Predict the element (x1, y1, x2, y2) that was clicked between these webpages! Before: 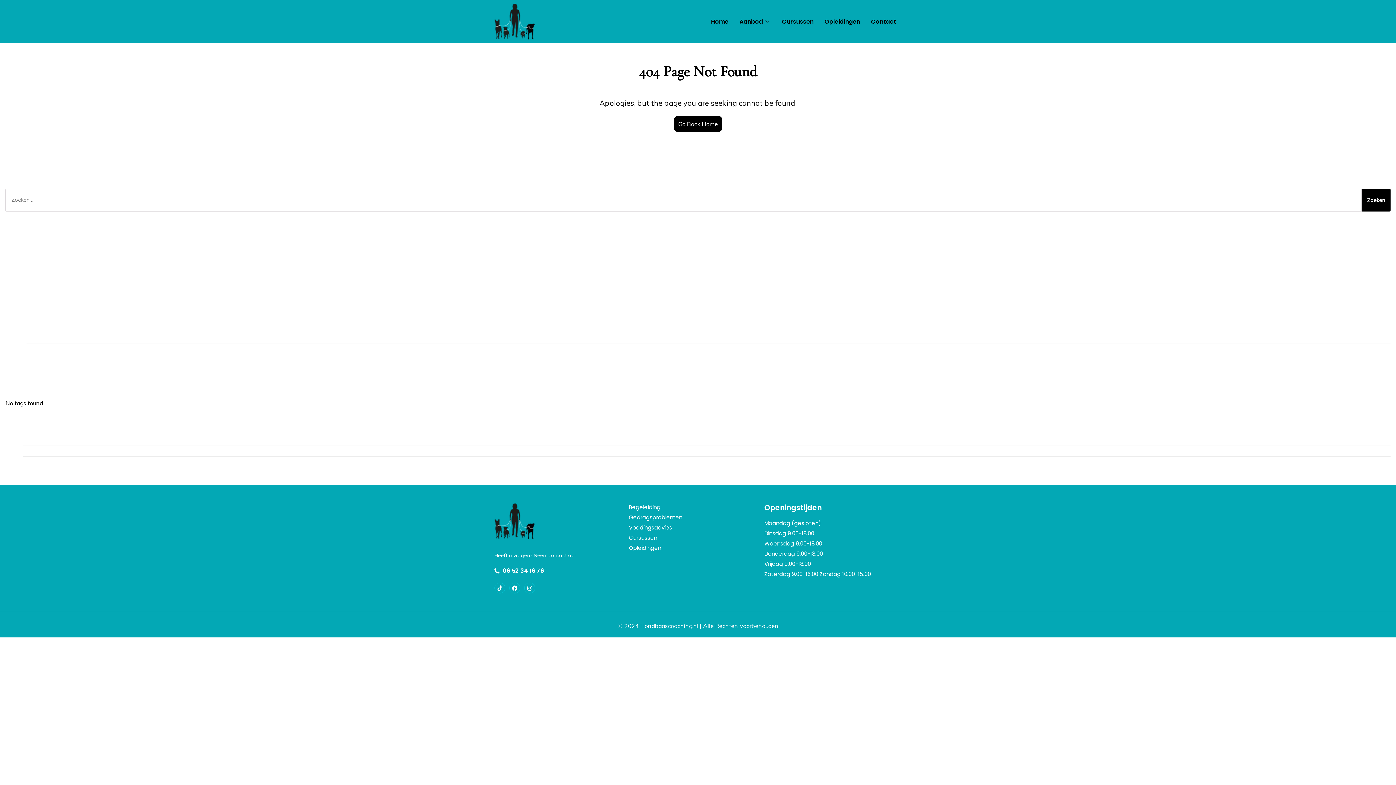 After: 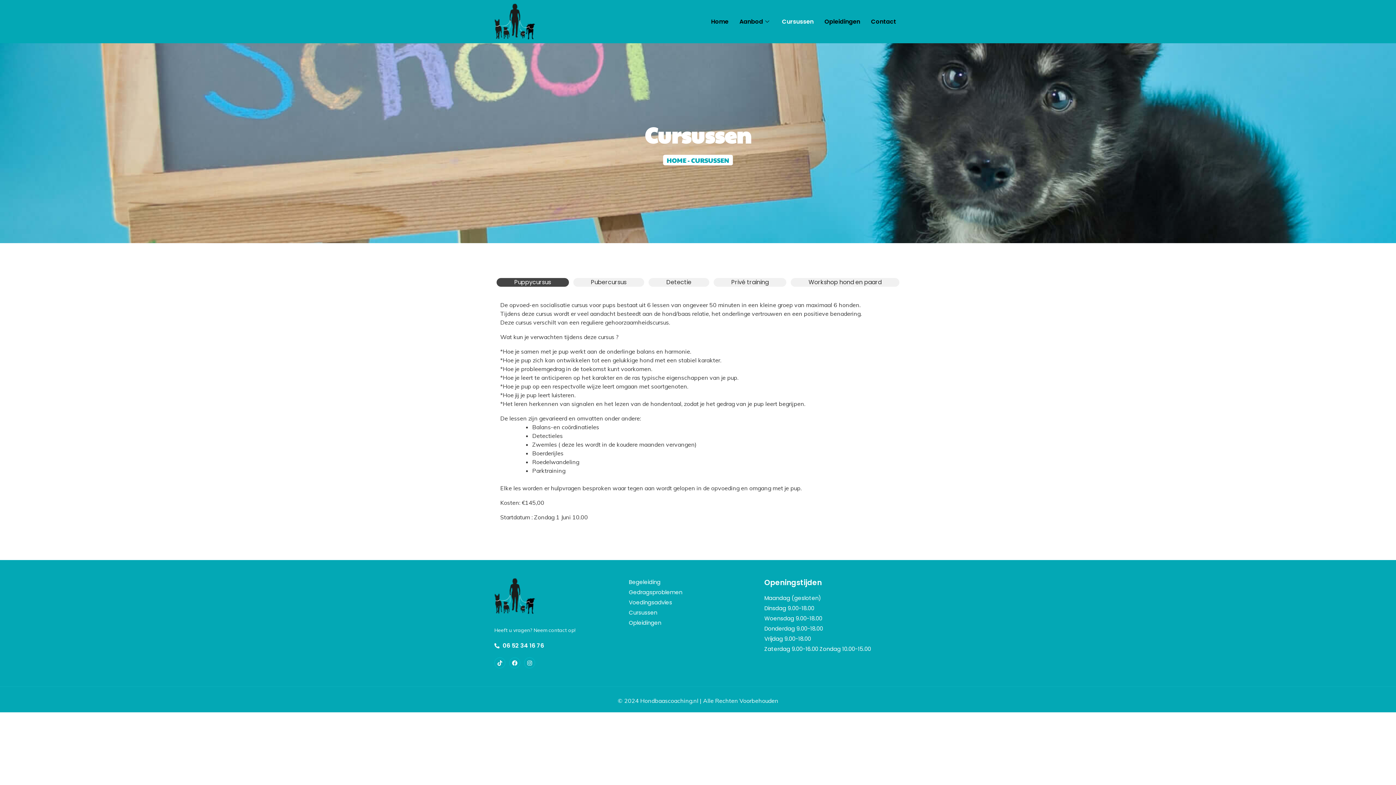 Action: label: Cursussen bbox: (776, 12, 819, 30)